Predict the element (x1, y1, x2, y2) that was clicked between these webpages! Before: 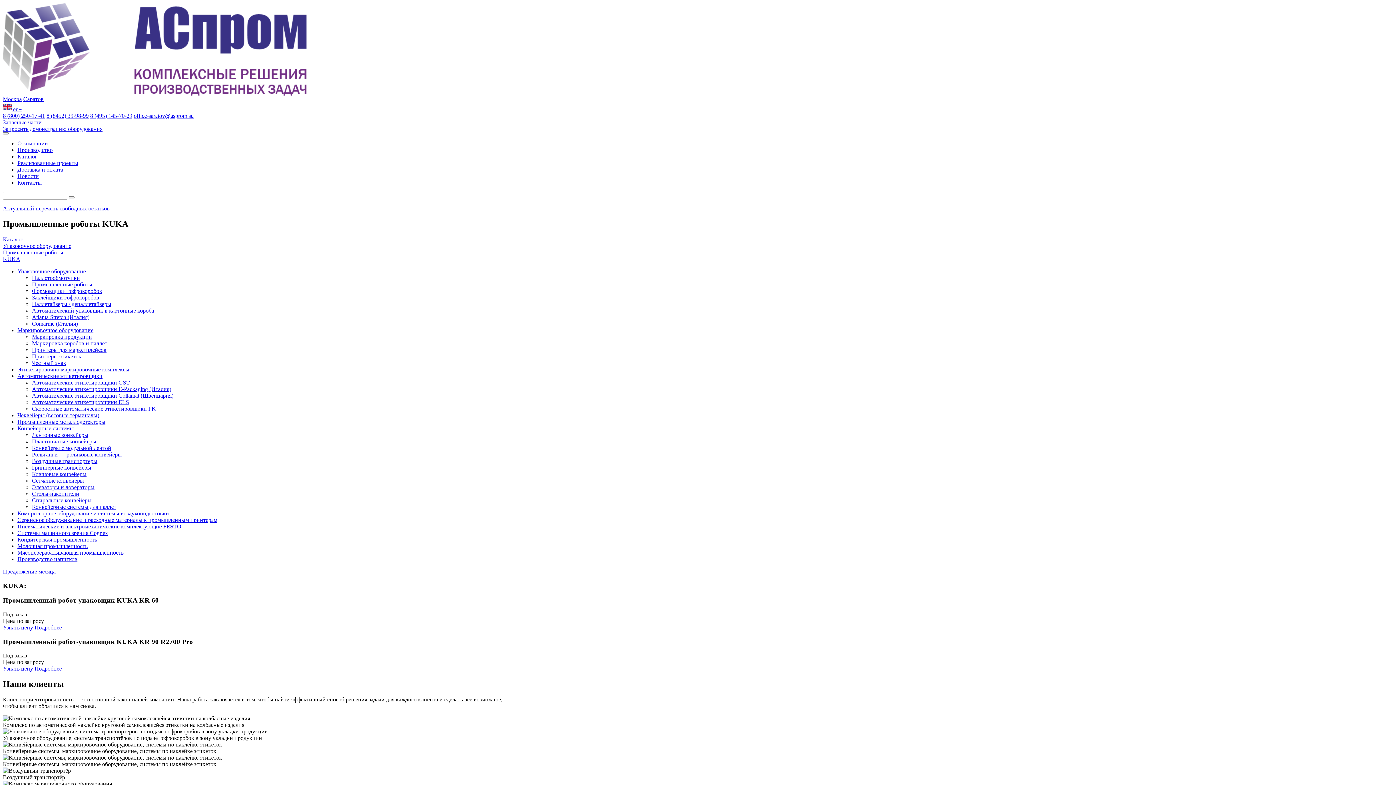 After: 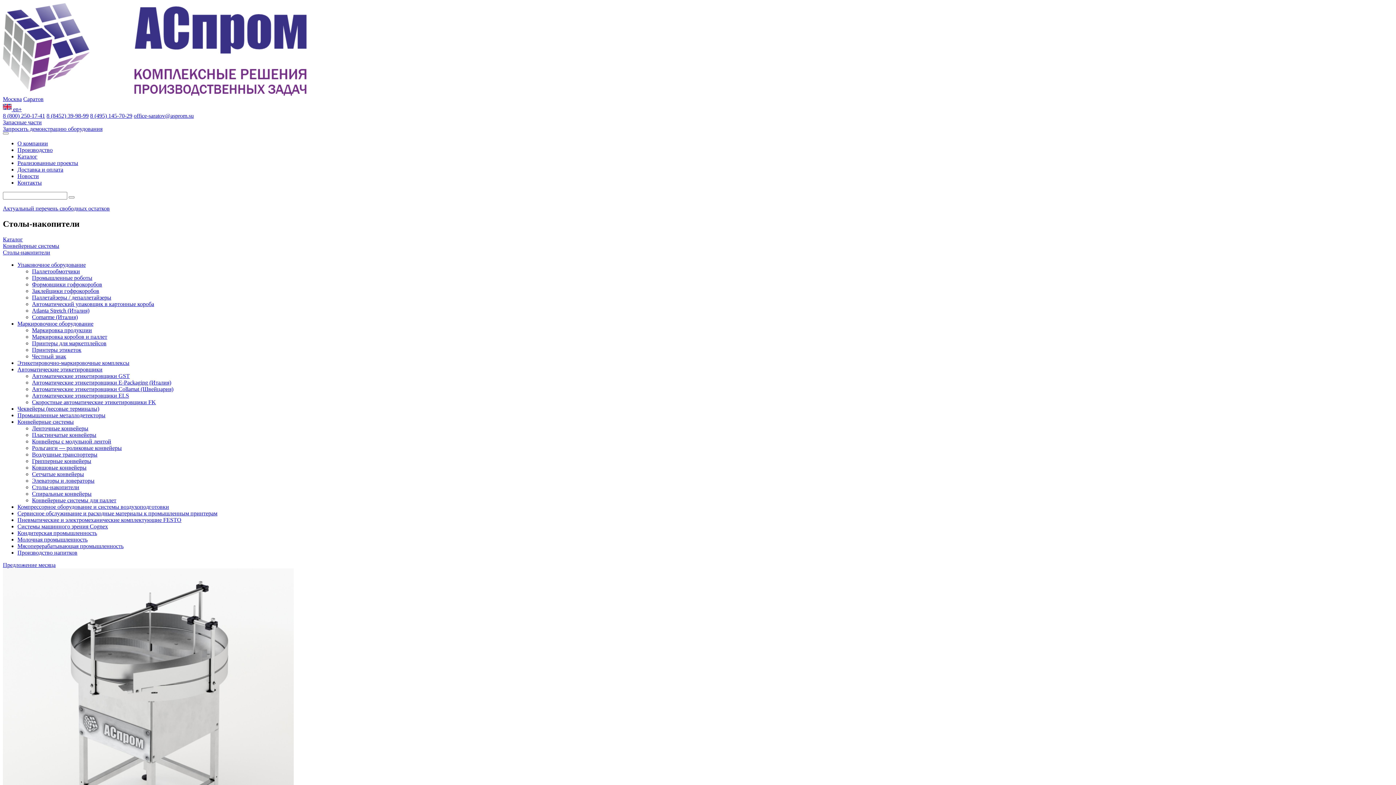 Action: label: Столы-накопители bbox: (32, 490, 79, 497)